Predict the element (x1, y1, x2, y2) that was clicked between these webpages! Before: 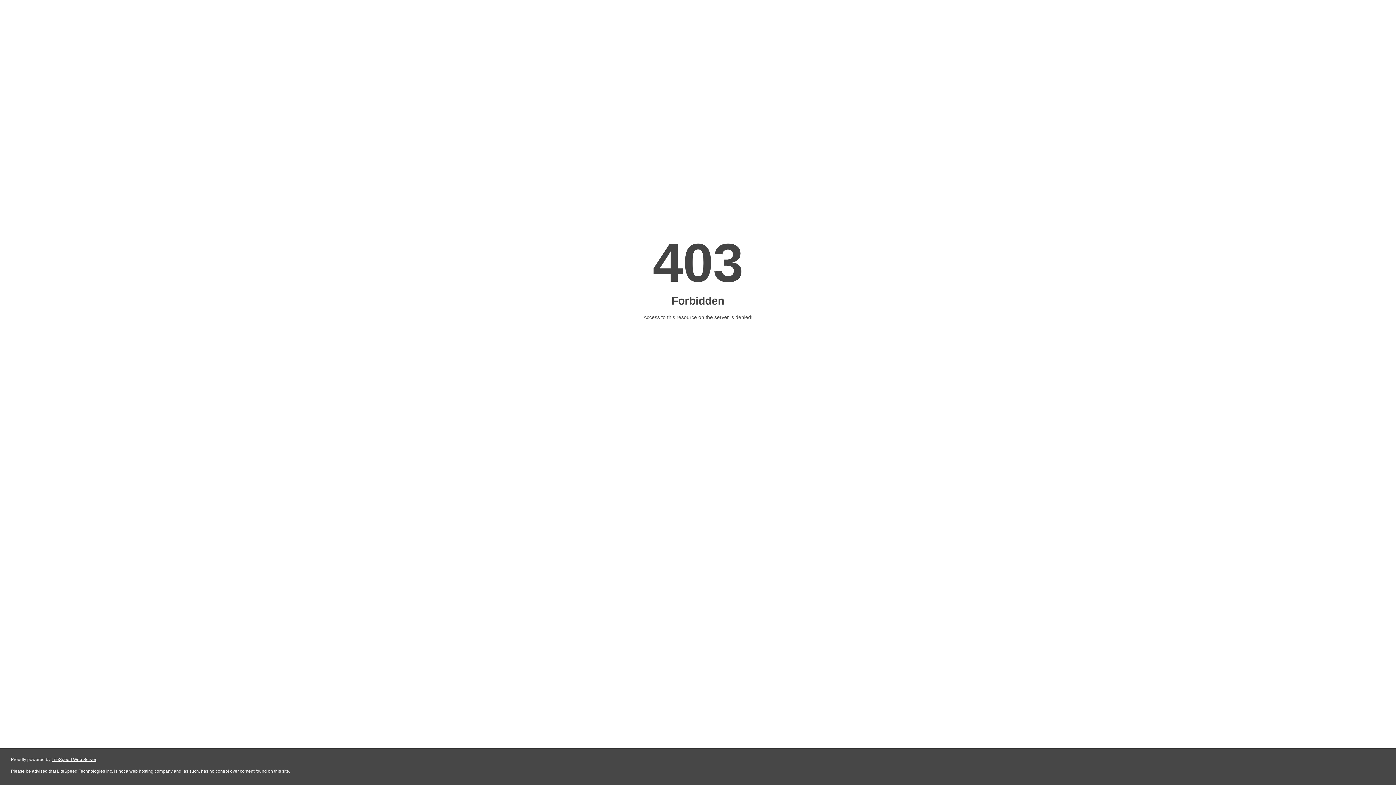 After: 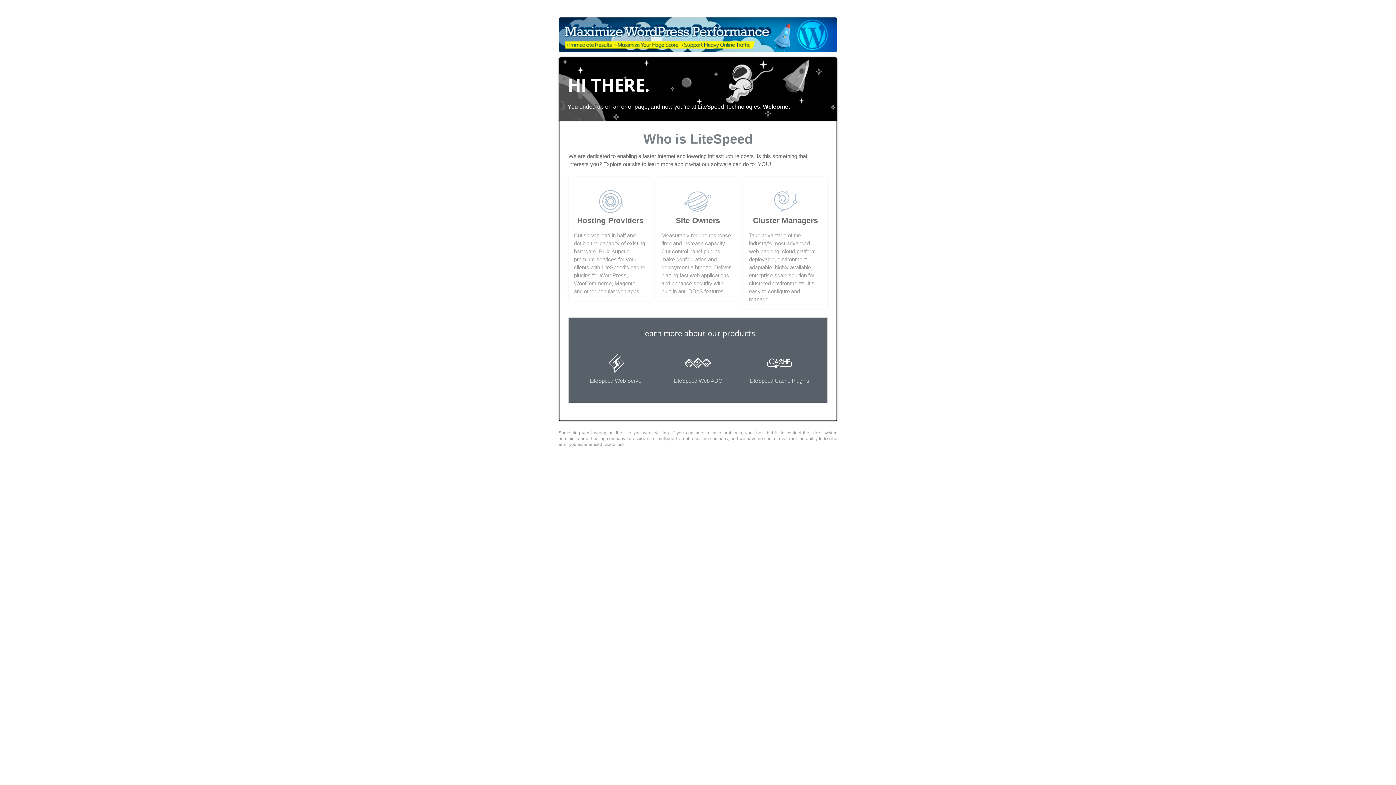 Action: bbox: (51, 757, 96, 762) label: LiteSpeed Web Server